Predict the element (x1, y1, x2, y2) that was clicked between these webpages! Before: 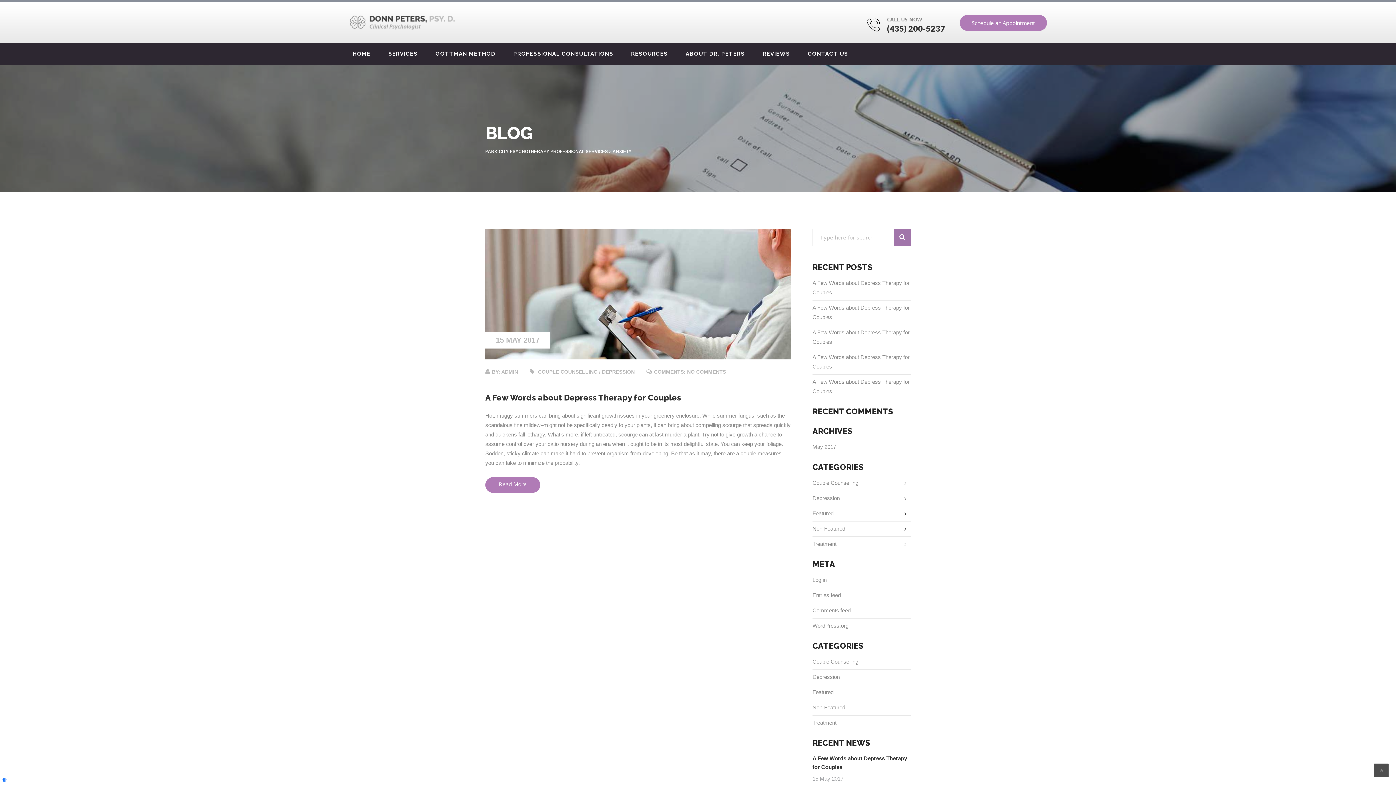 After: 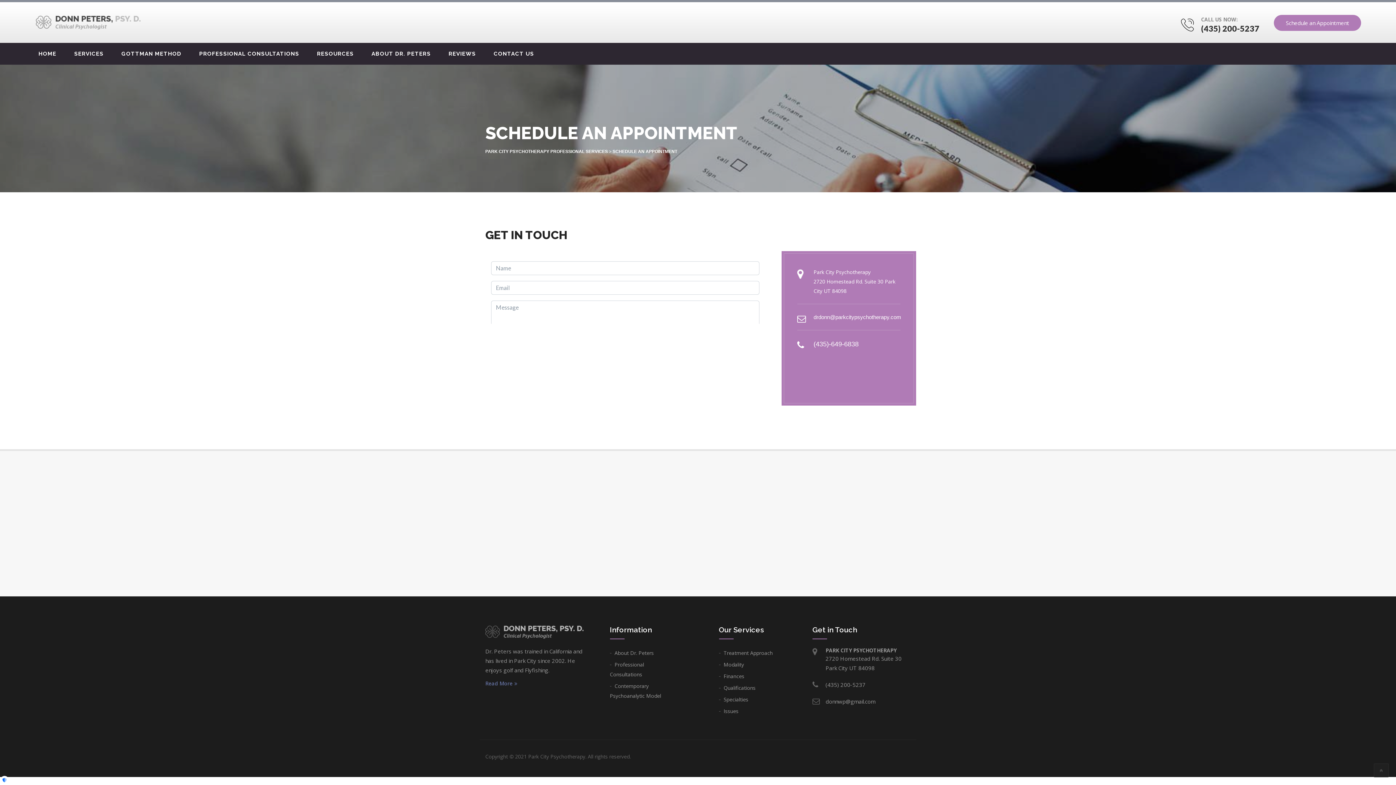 Action: bbox: (960, 14, 1047, 30) label: Schedule an Appointment